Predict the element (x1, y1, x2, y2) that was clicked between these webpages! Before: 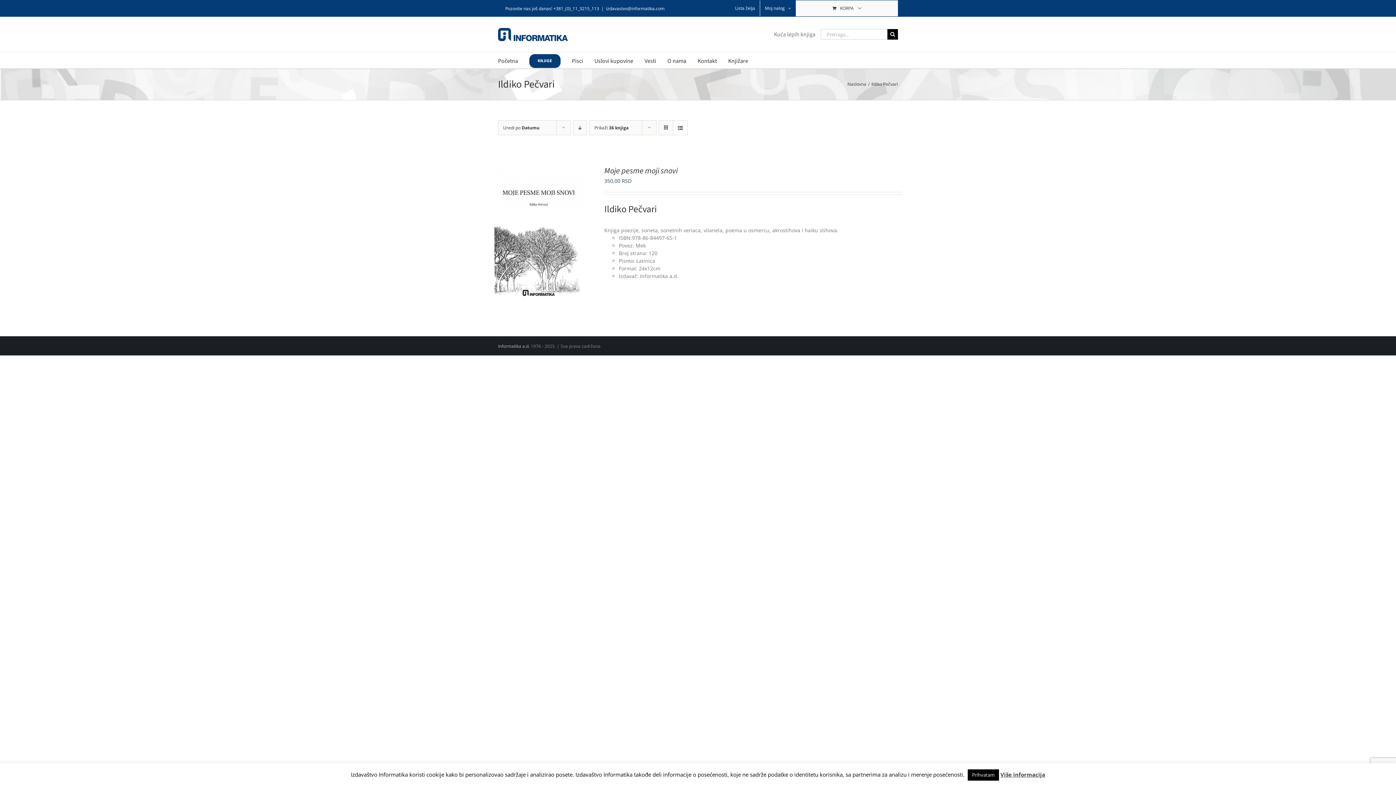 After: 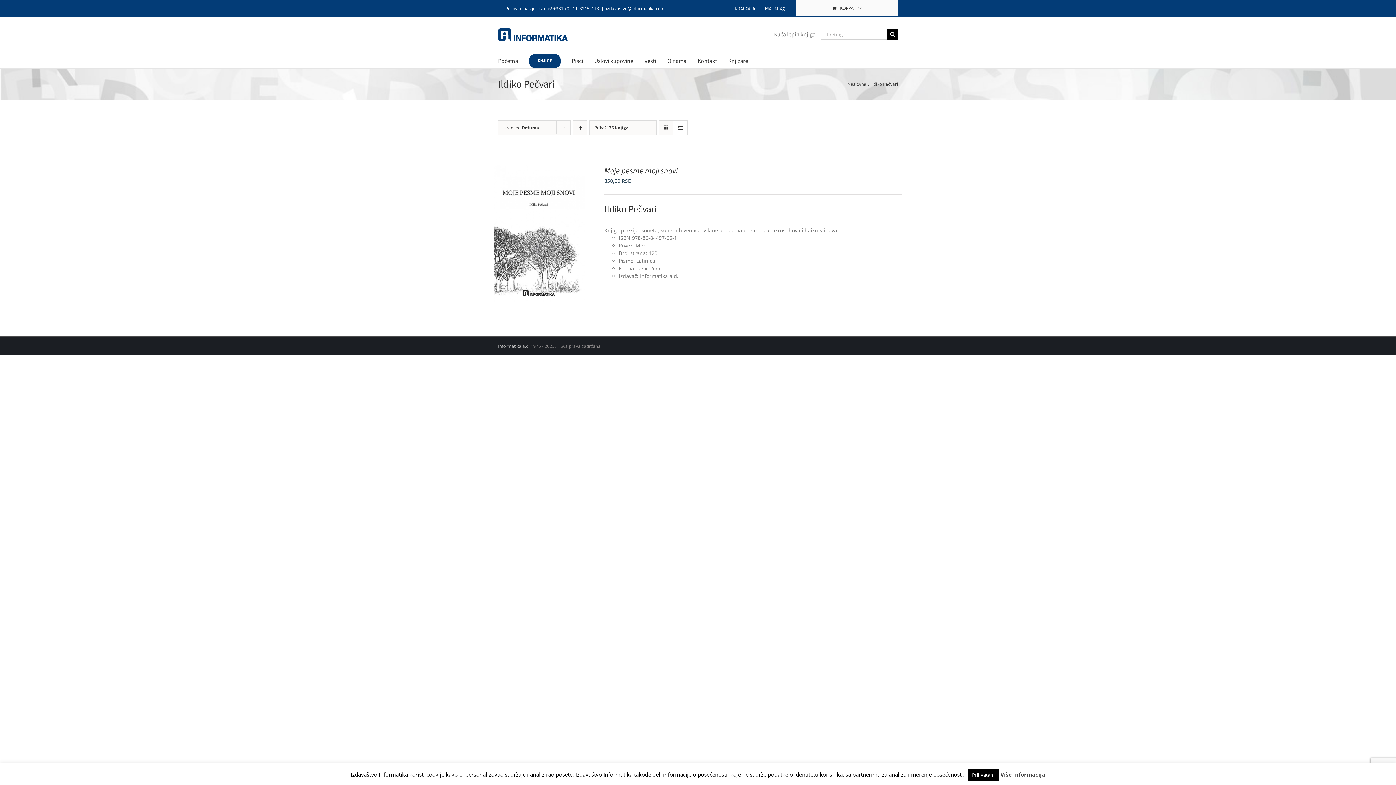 Action: label: Descending order bbox: (573, 120, 587, 135)